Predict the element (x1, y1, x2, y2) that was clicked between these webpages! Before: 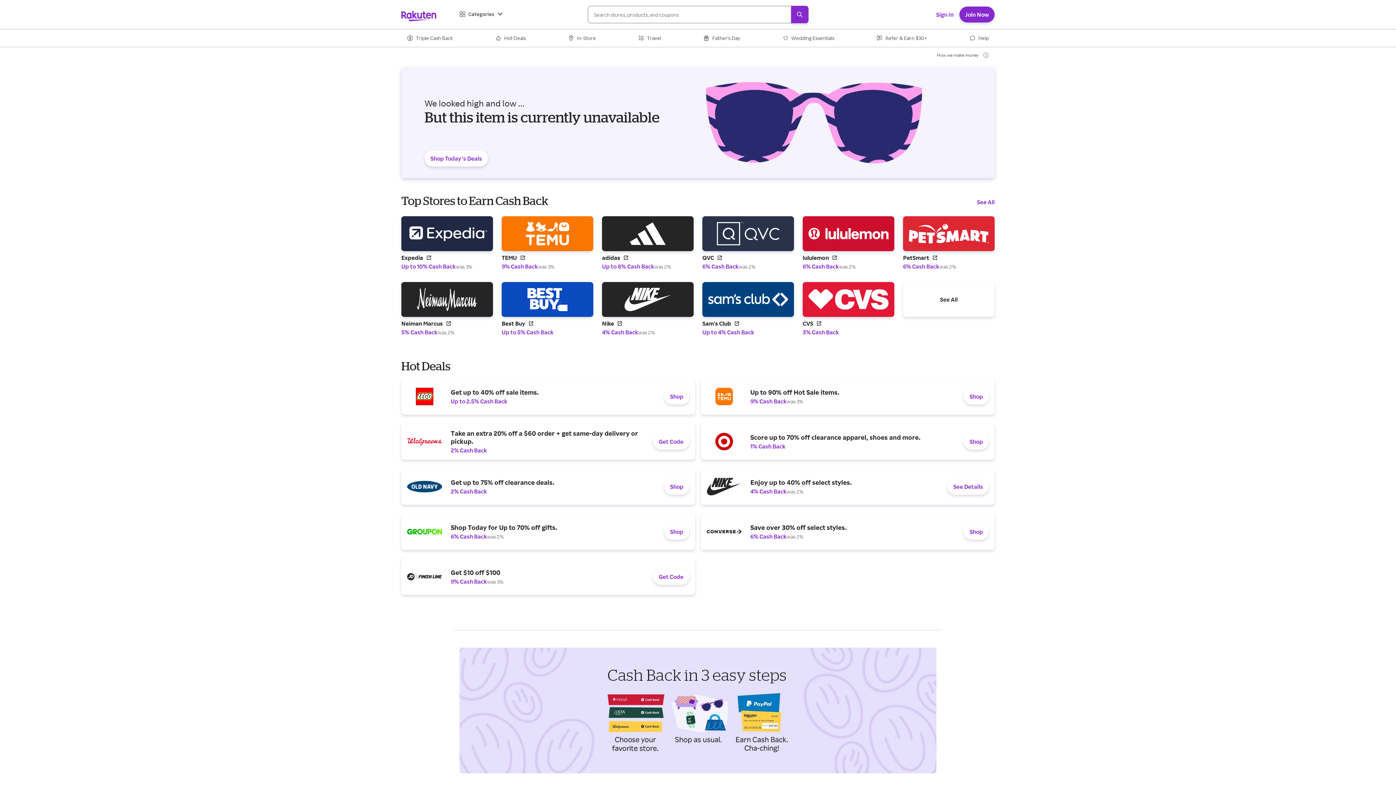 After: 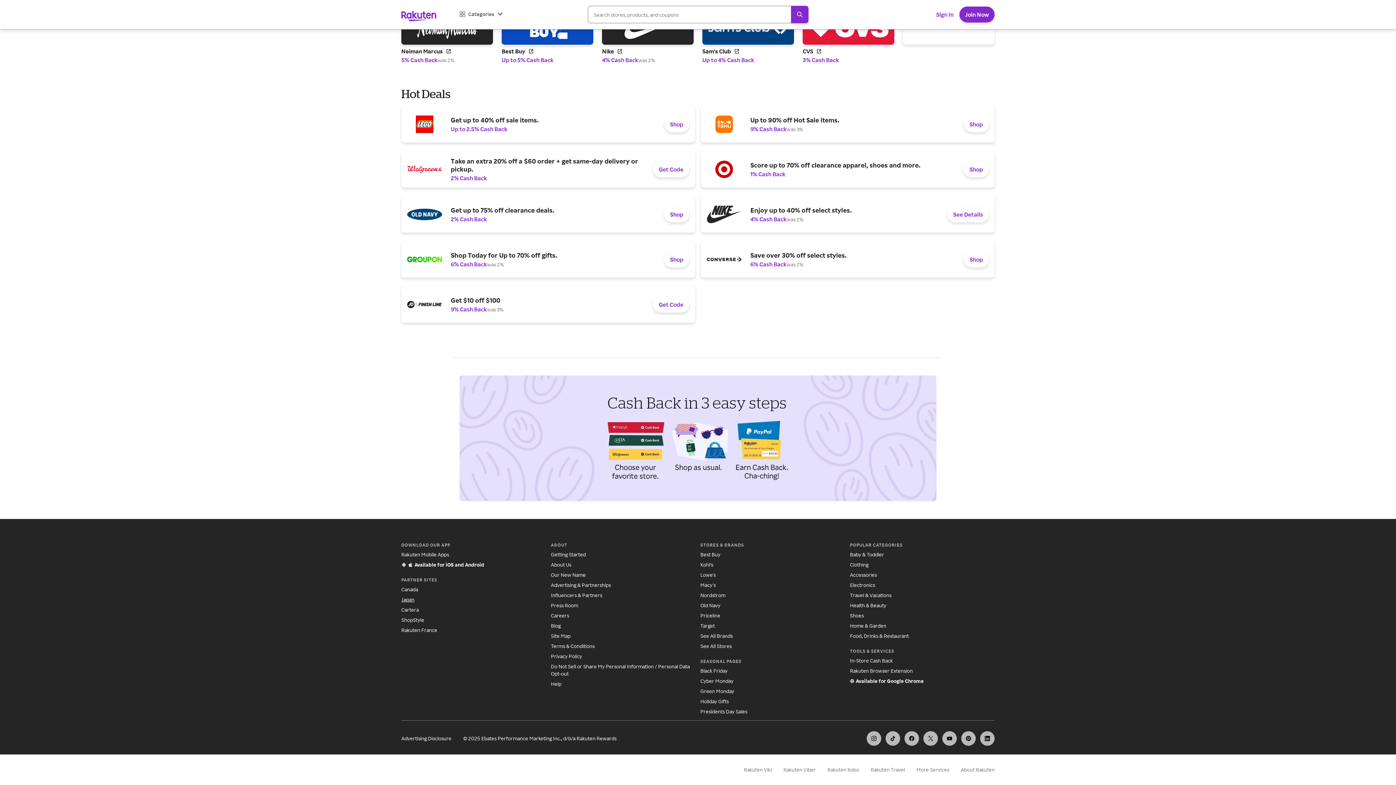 Action: bbox: (401, 696, 414, 702) label: Japan